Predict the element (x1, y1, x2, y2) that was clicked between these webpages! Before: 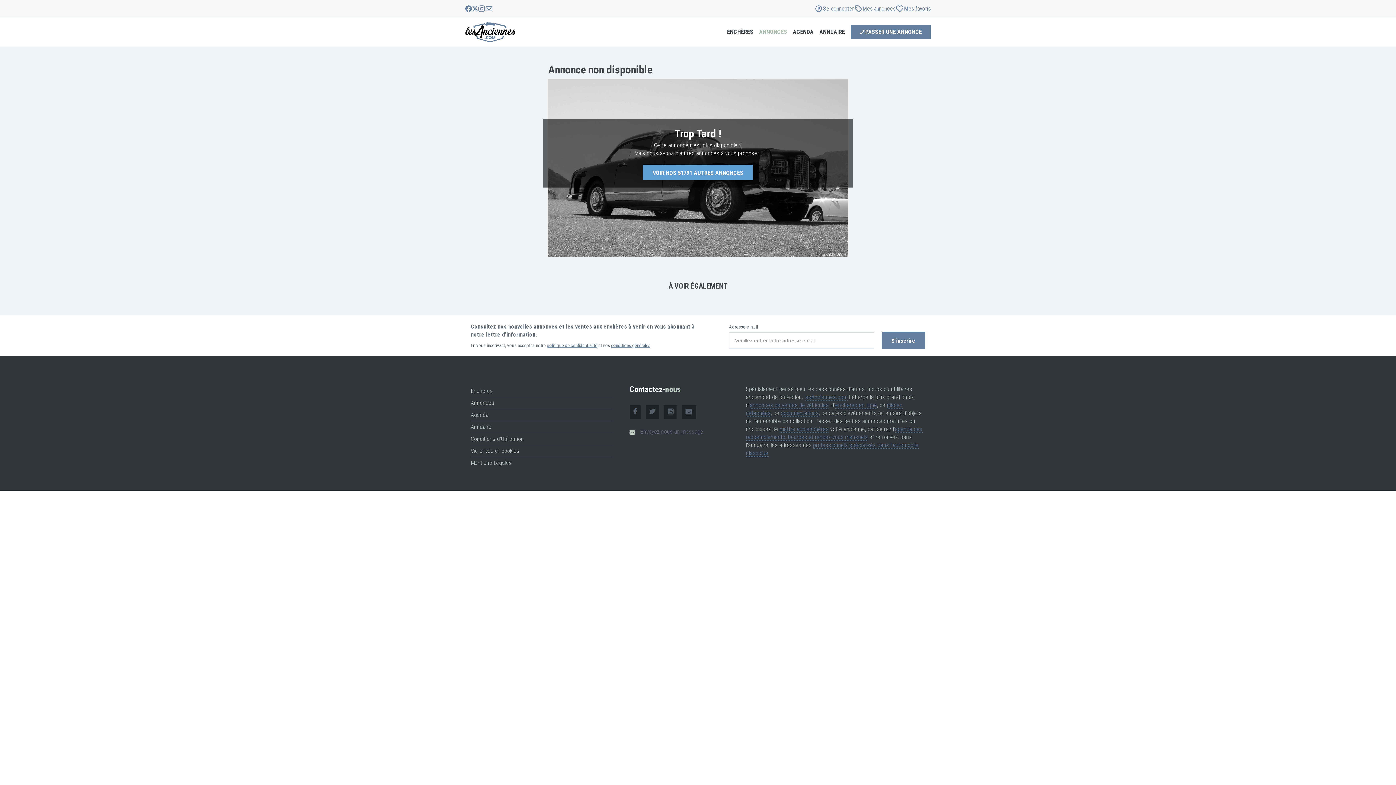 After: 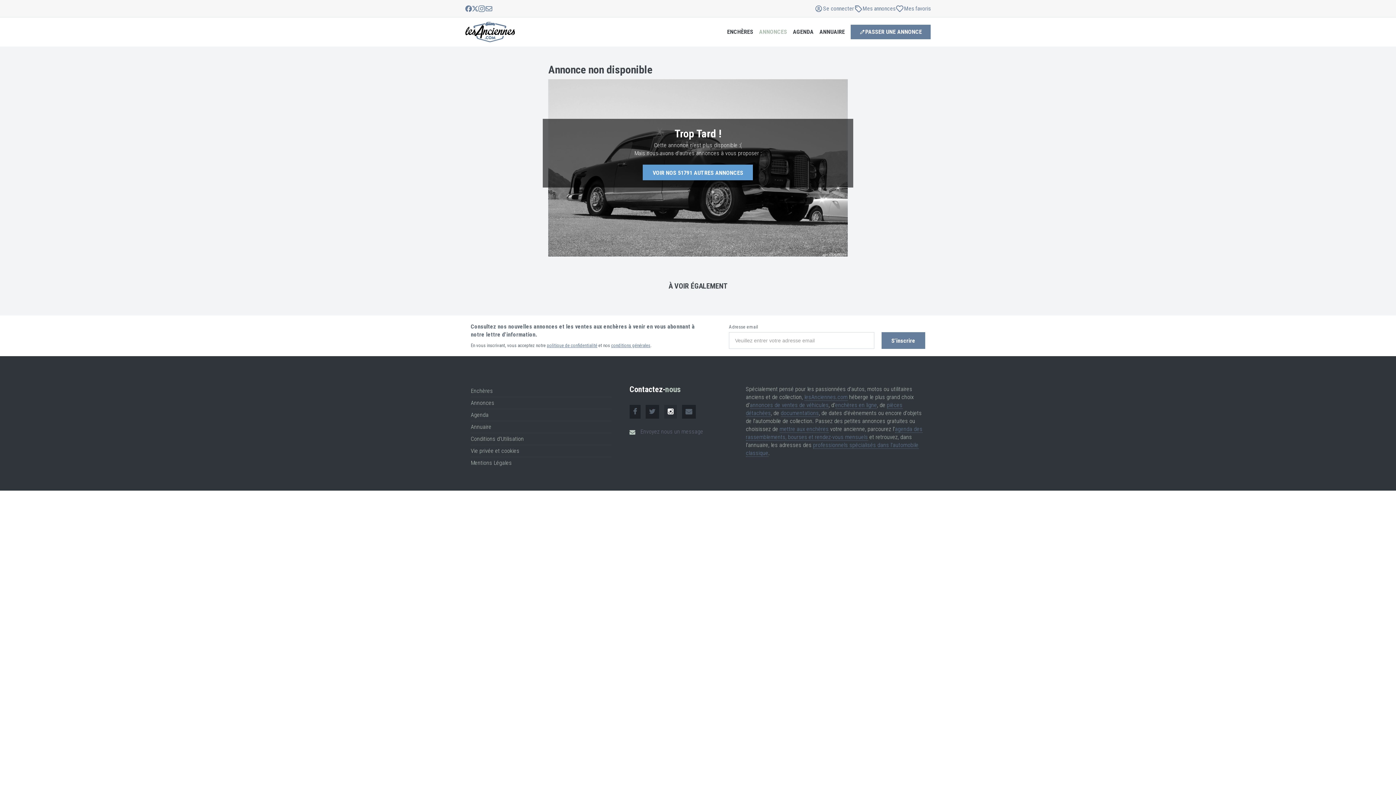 Action: bbox: (664, 408, 676, 415)